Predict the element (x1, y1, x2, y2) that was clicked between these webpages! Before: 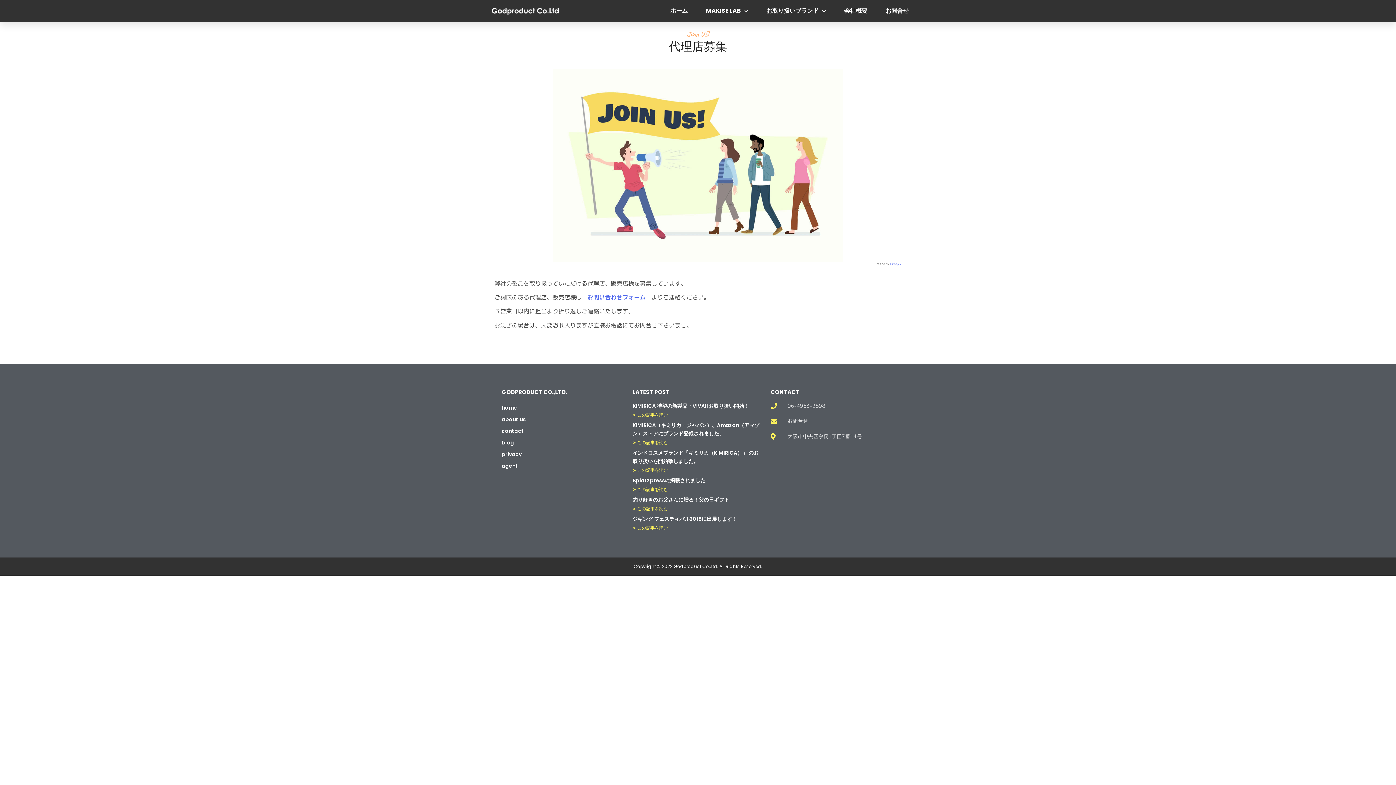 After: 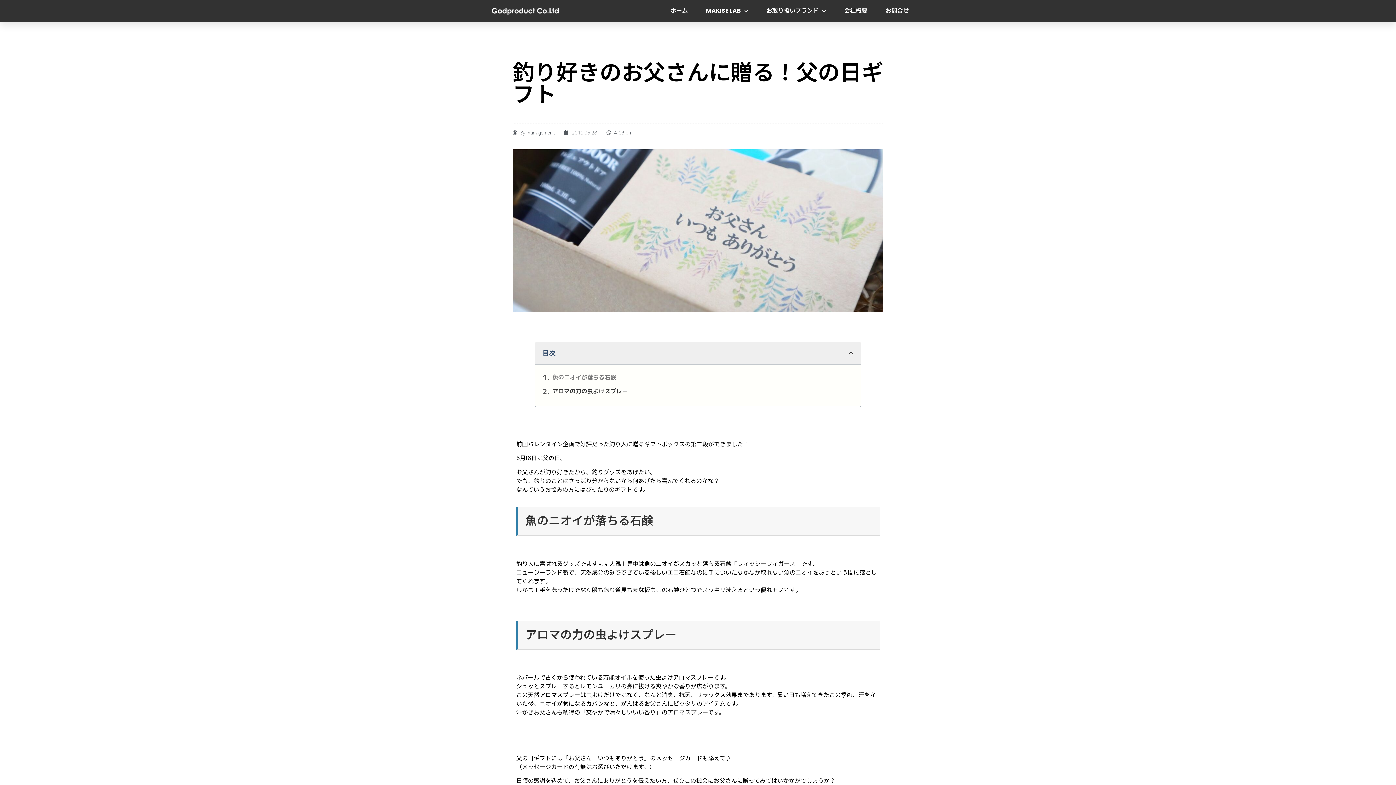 Action: label: Read more about 釣り好きのお父さんに贈る！父の日ギフト bbox: (632, 506, 667, 511)